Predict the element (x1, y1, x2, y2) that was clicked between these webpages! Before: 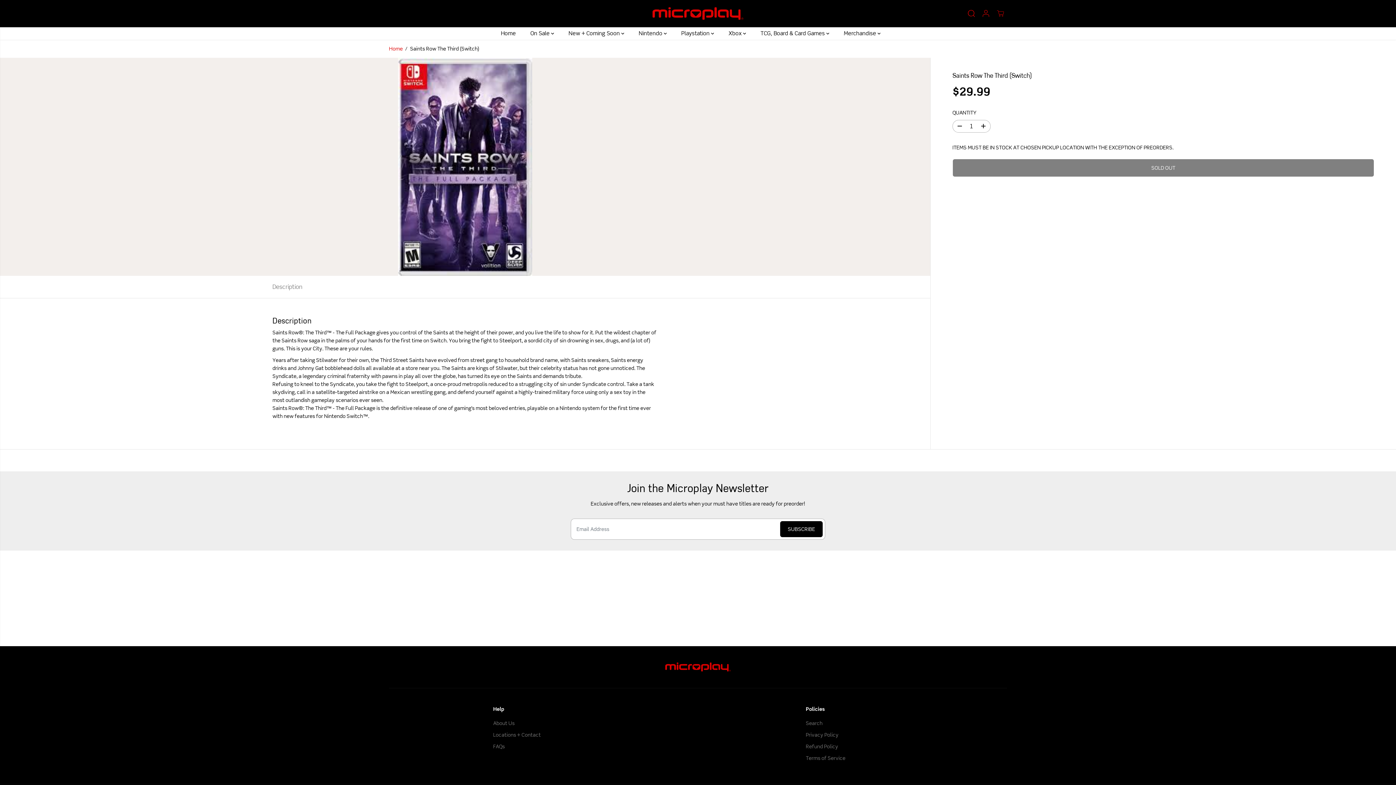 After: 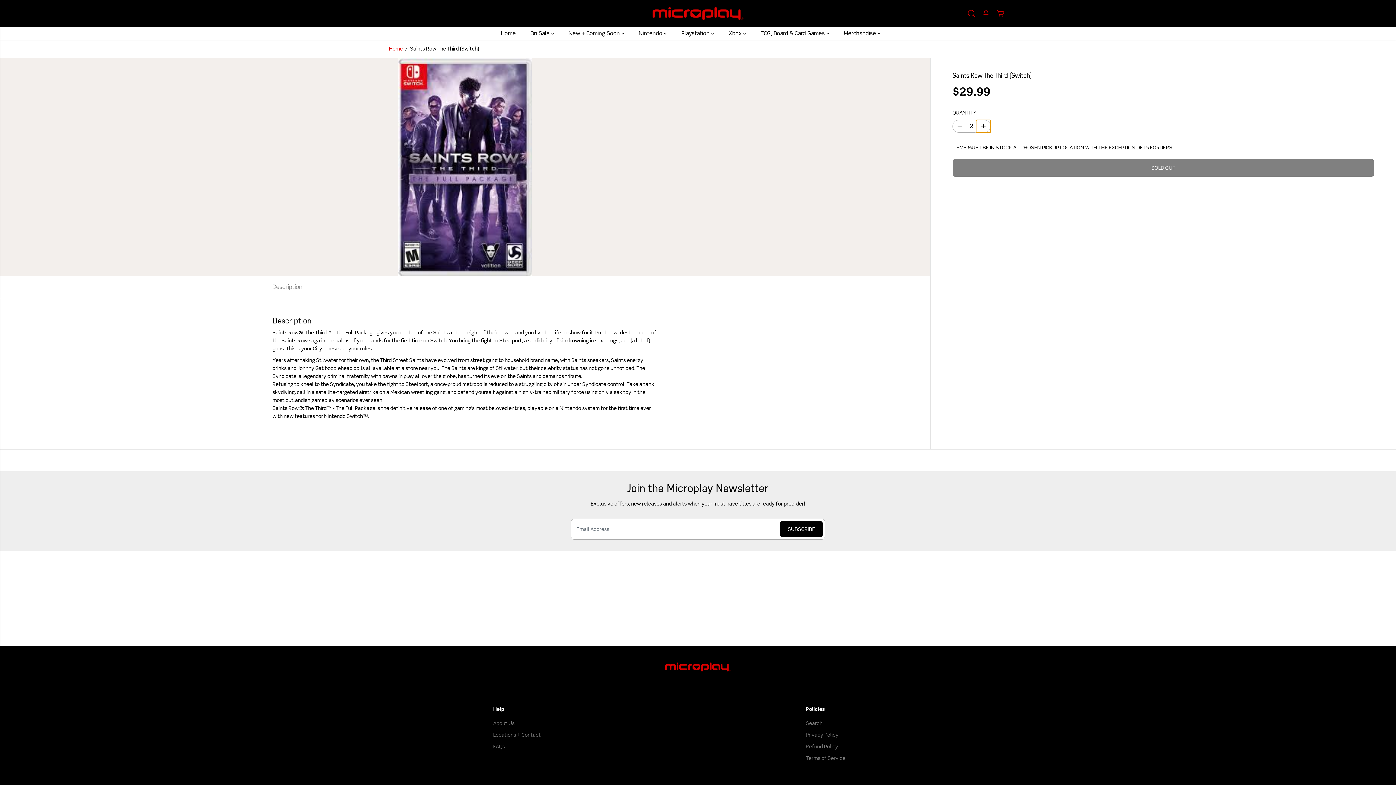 Action: label: Increase quantity for Saints Row The Third (Switch) bbox: (976, 119, 990, 132)